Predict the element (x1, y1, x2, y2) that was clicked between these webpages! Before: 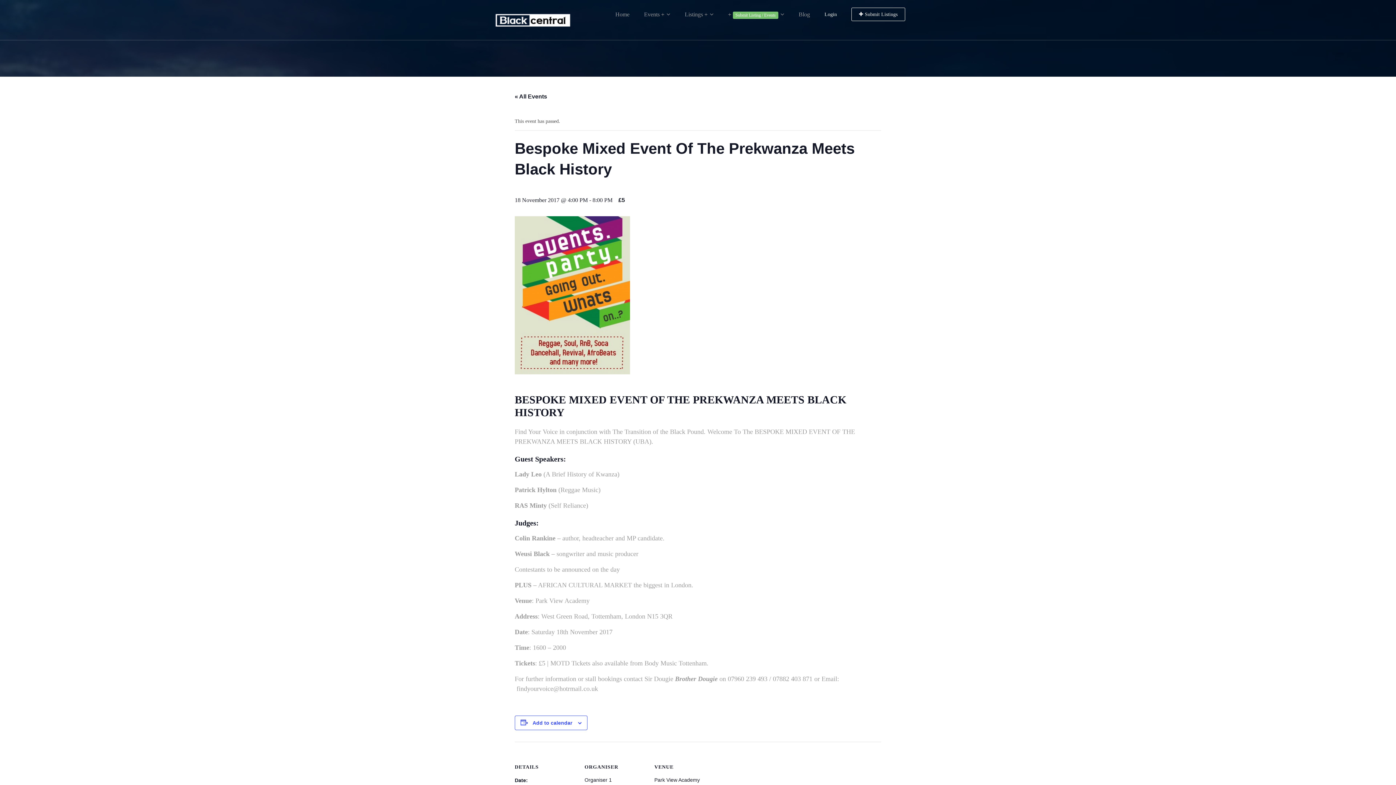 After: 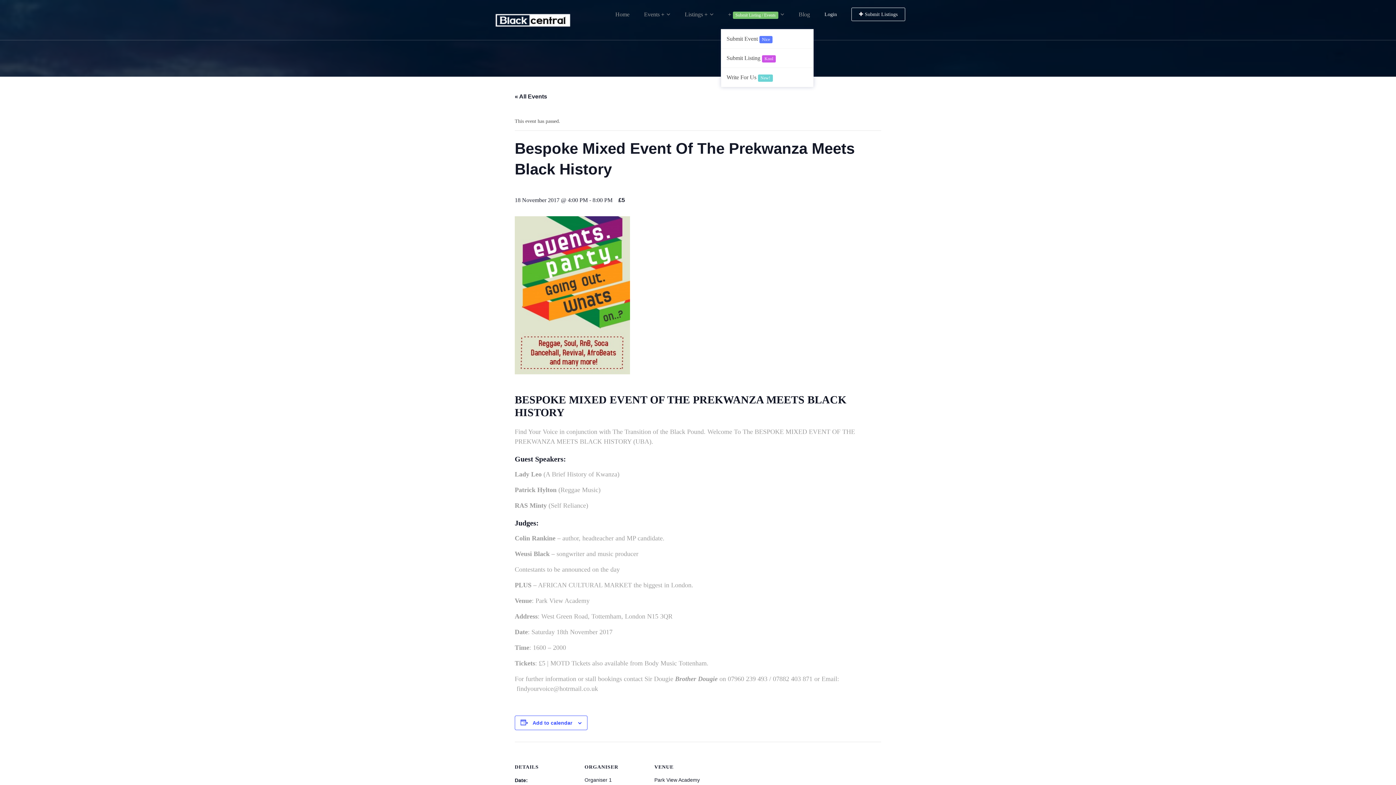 Action: bbox: (720, 5, 791, 23) label: + Submit Listing / Events 